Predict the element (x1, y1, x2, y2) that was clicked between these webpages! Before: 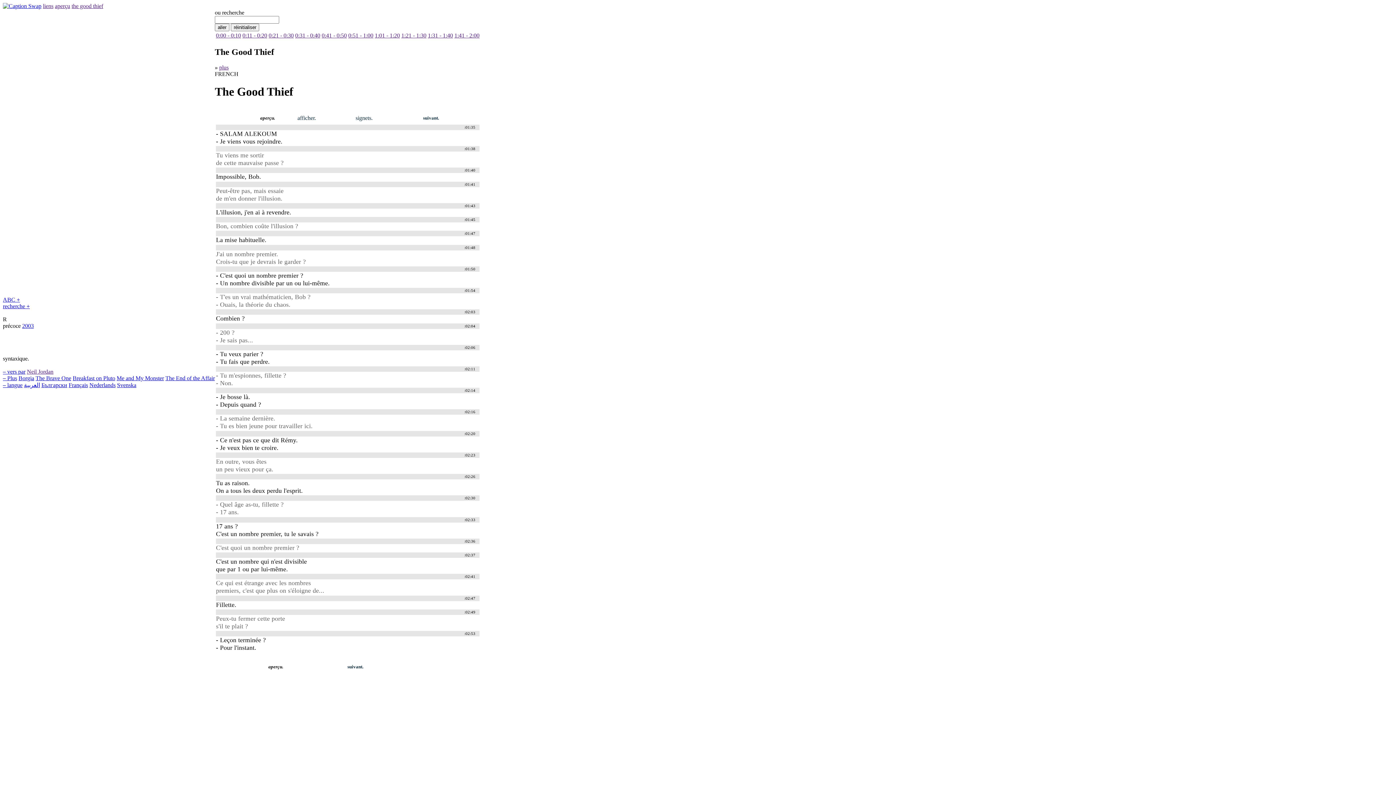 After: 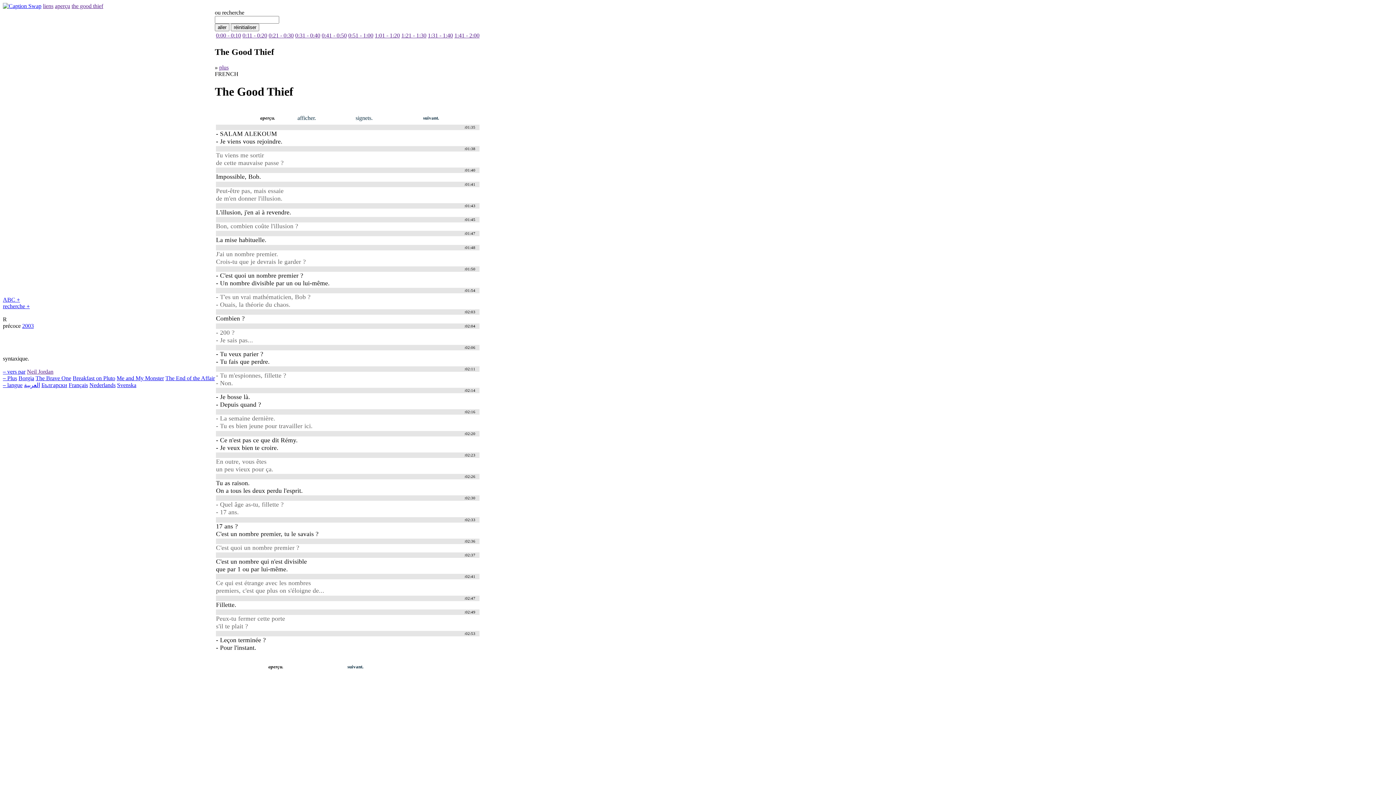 Action: bbox: (2, 375, 17, 381) label: – Plus